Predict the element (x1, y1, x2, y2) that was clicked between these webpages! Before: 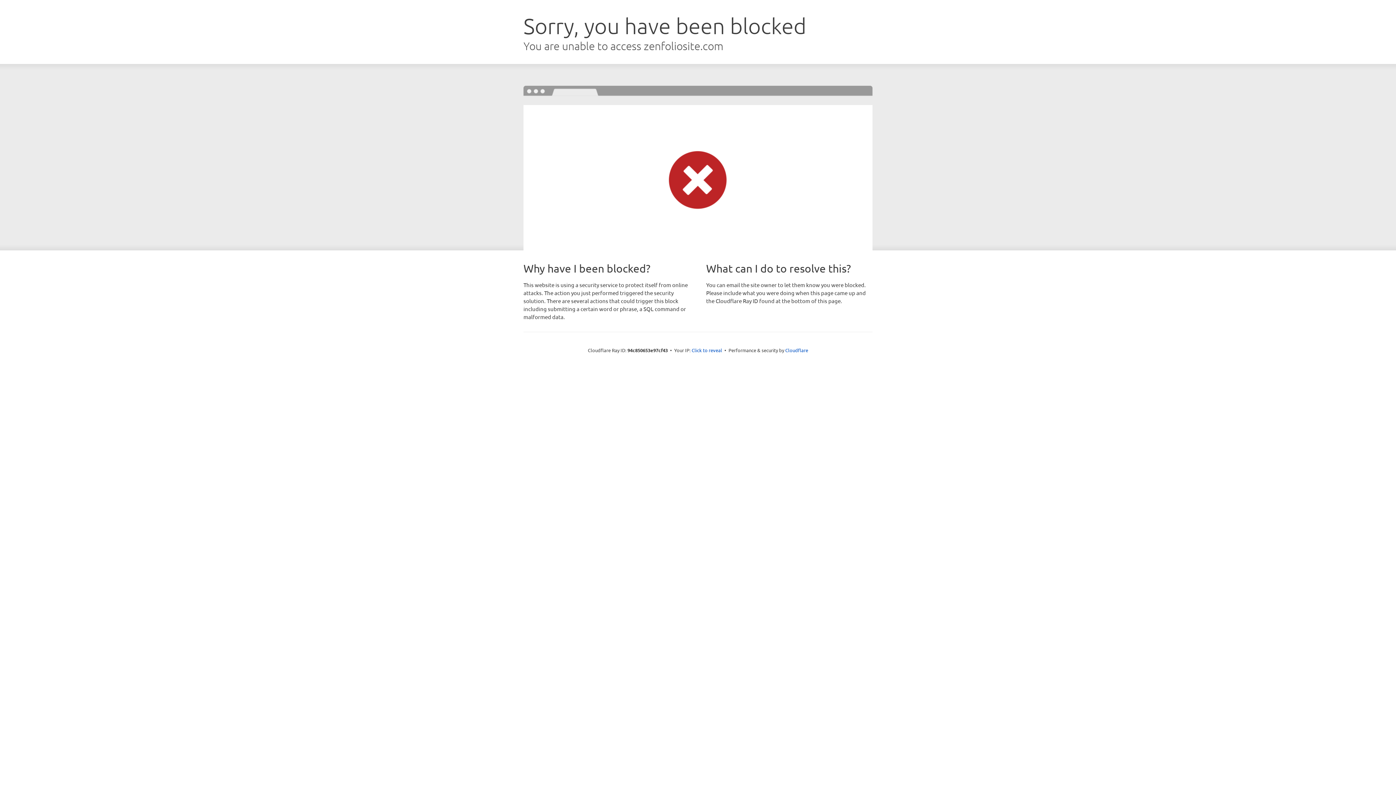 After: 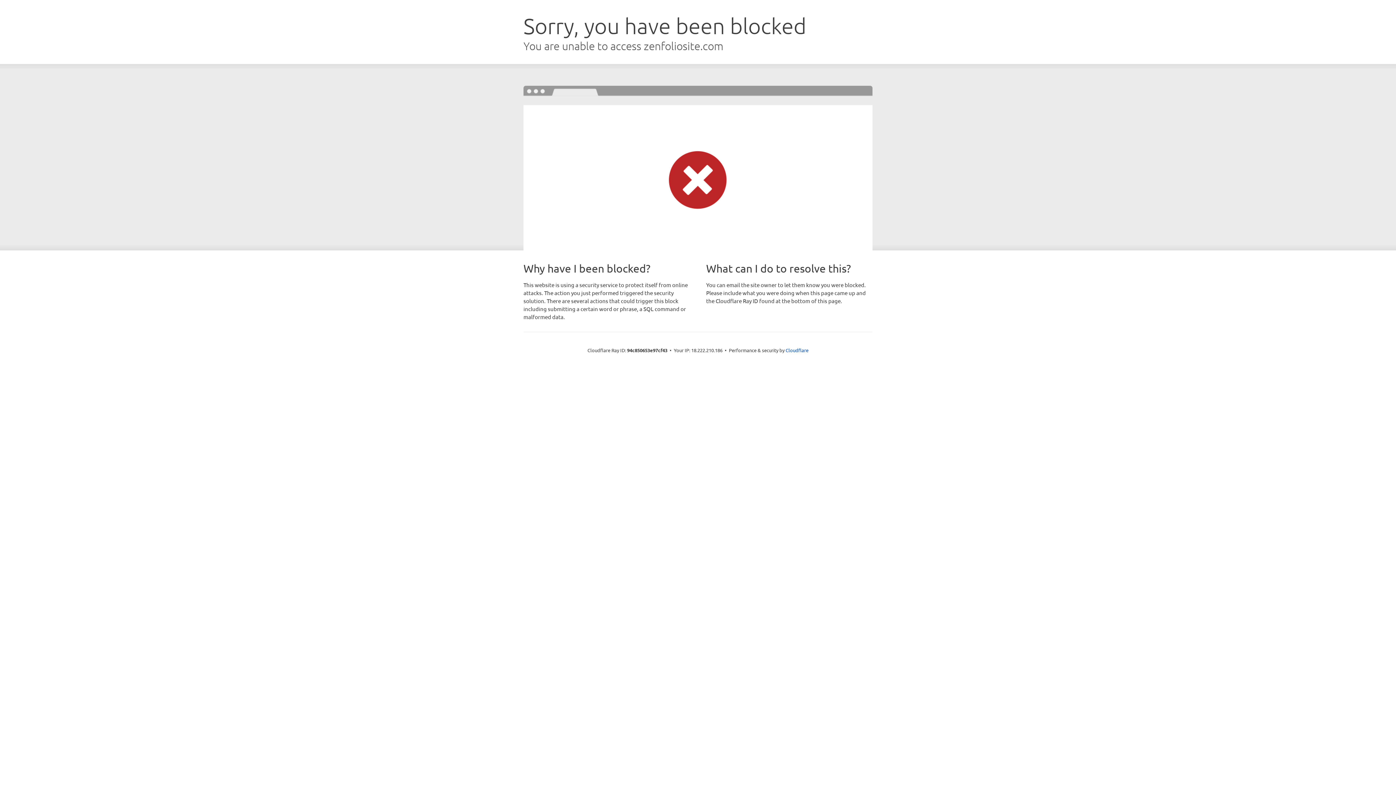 Action: bbox: (691, 346, 722, 353) label: Click to reveal